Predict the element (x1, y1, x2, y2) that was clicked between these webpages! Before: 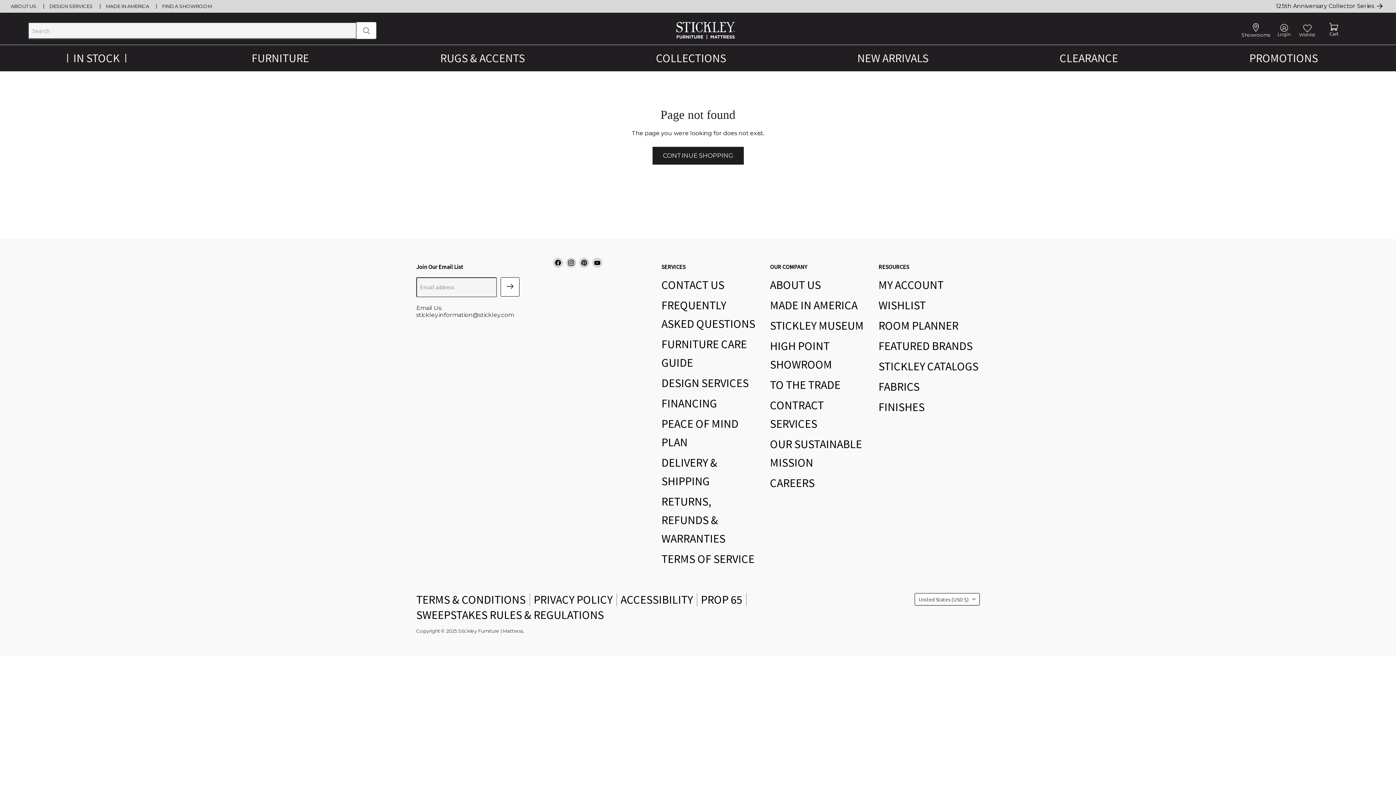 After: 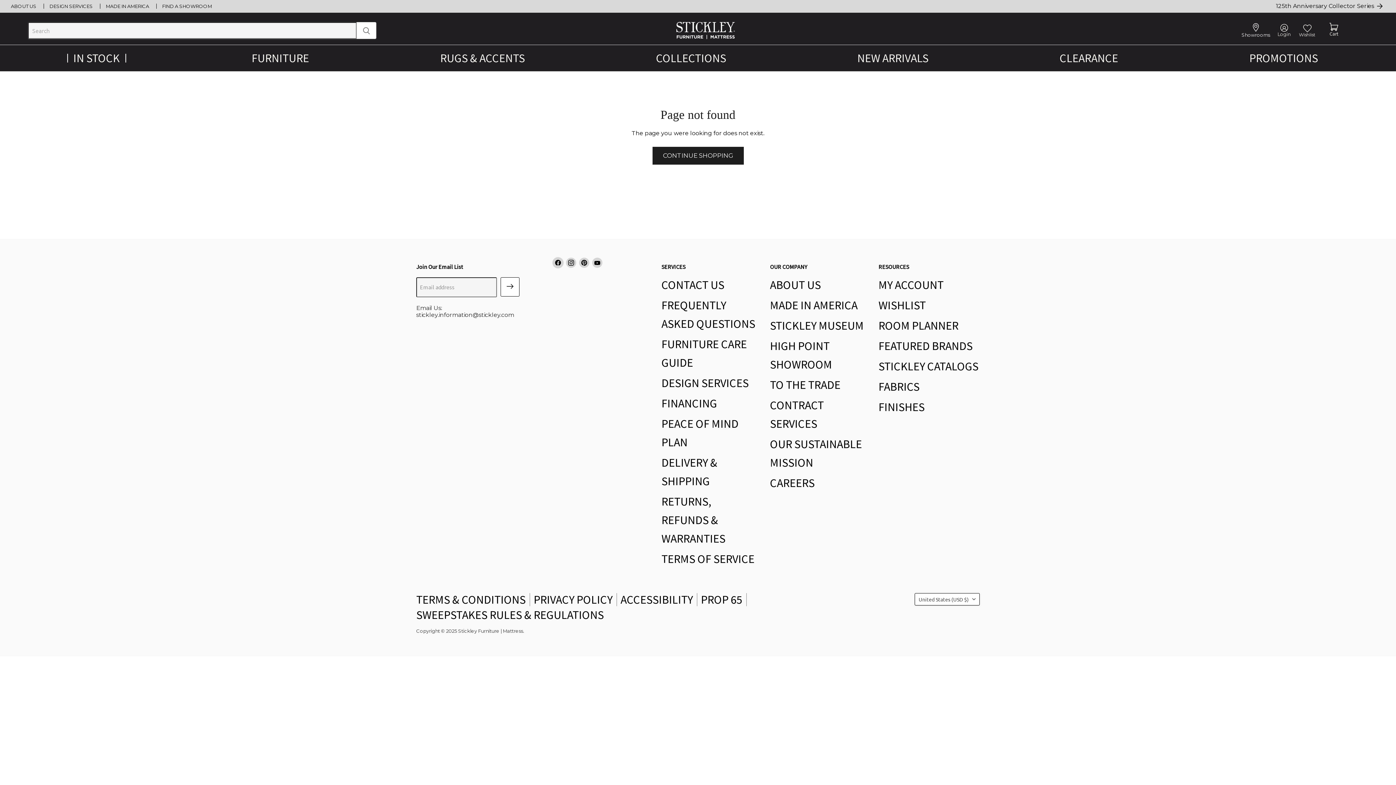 Action: bbox: (553, 257, 563, 267) label: Find us on Facebook